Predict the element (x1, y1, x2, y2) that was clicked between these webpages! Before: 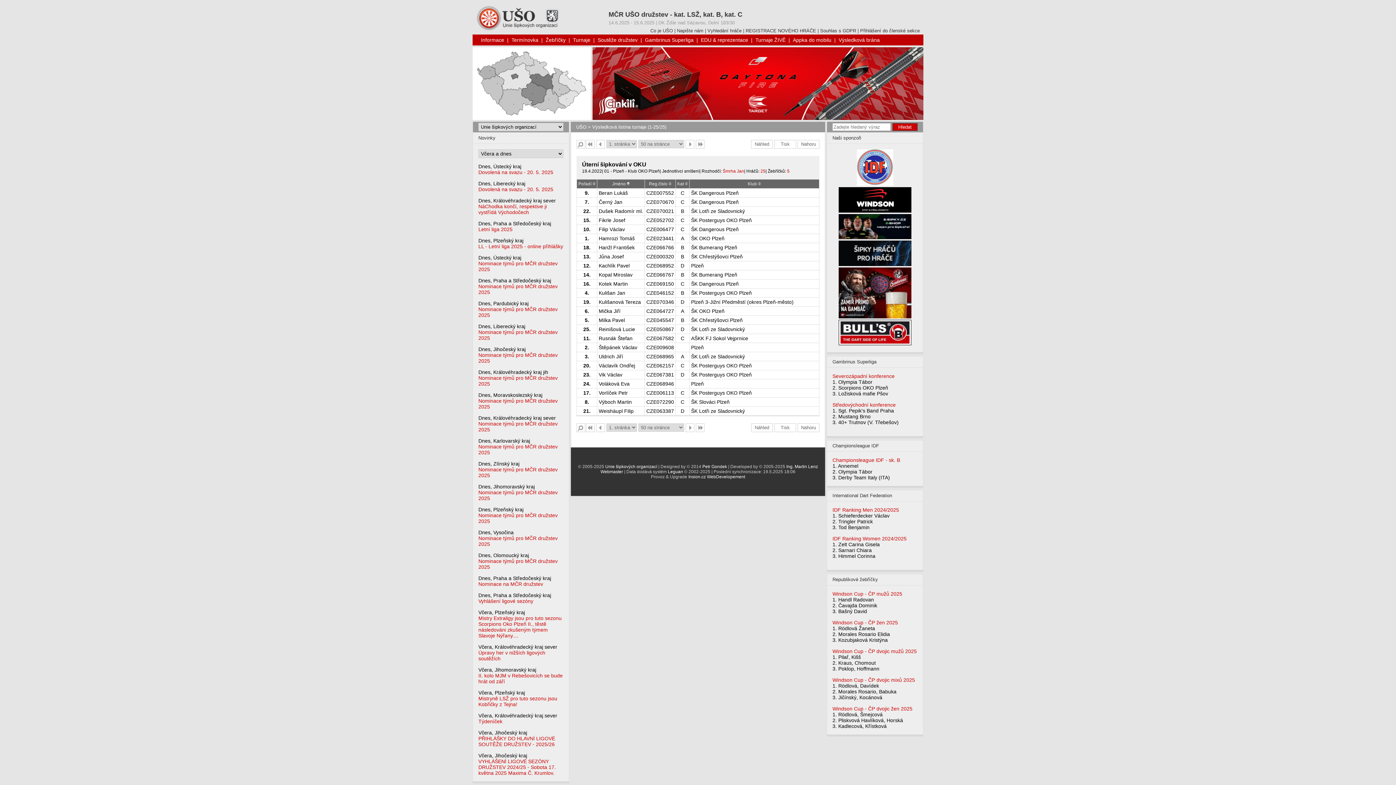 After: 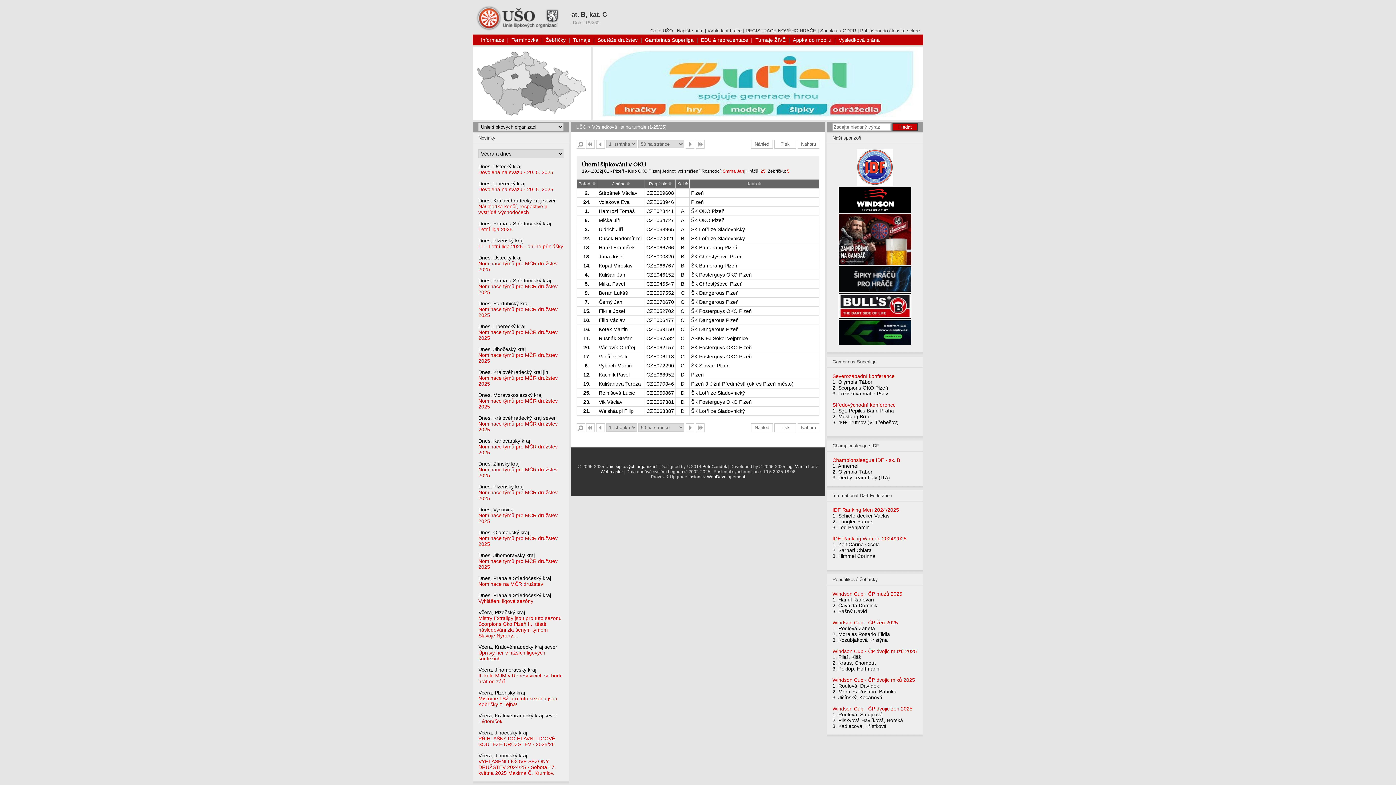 Action: bbox: (685, 182, 688, 183)